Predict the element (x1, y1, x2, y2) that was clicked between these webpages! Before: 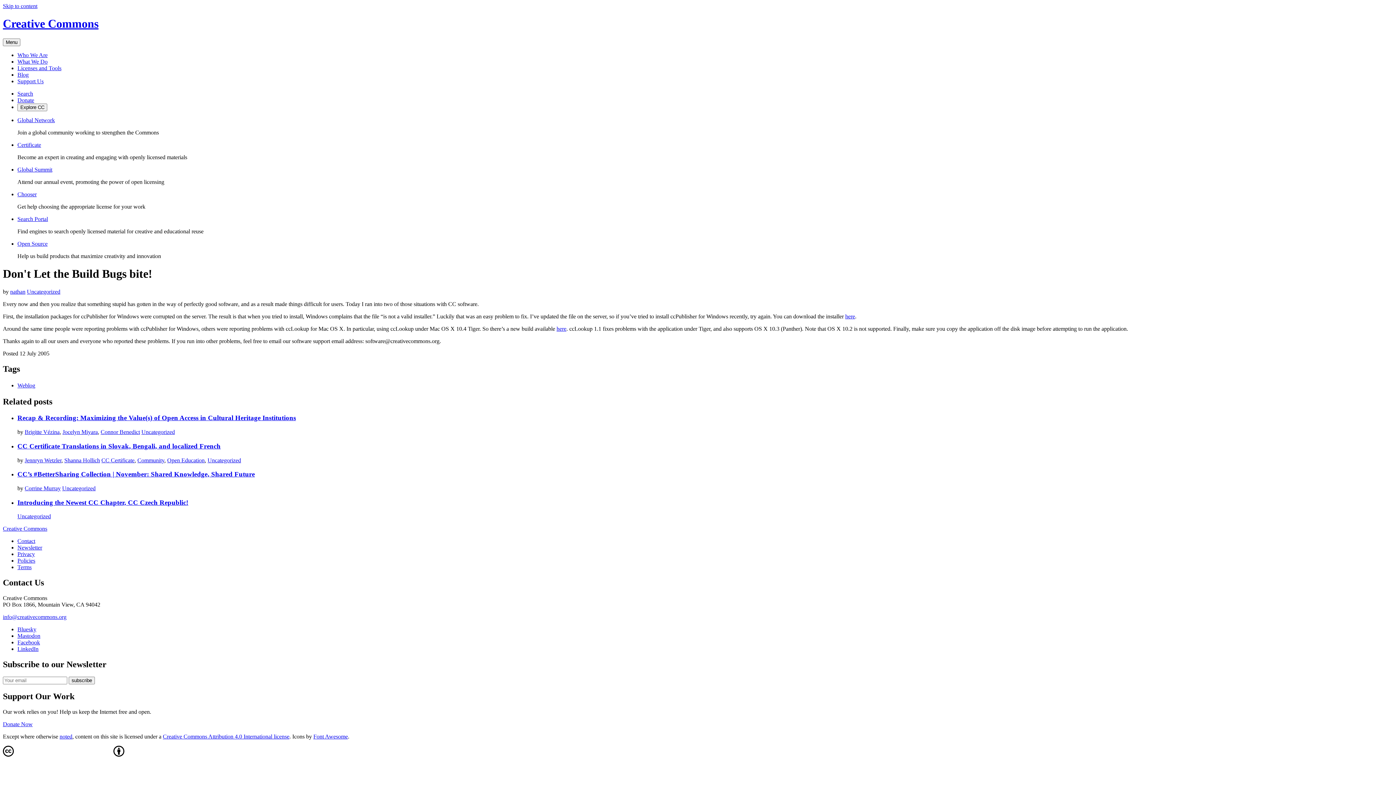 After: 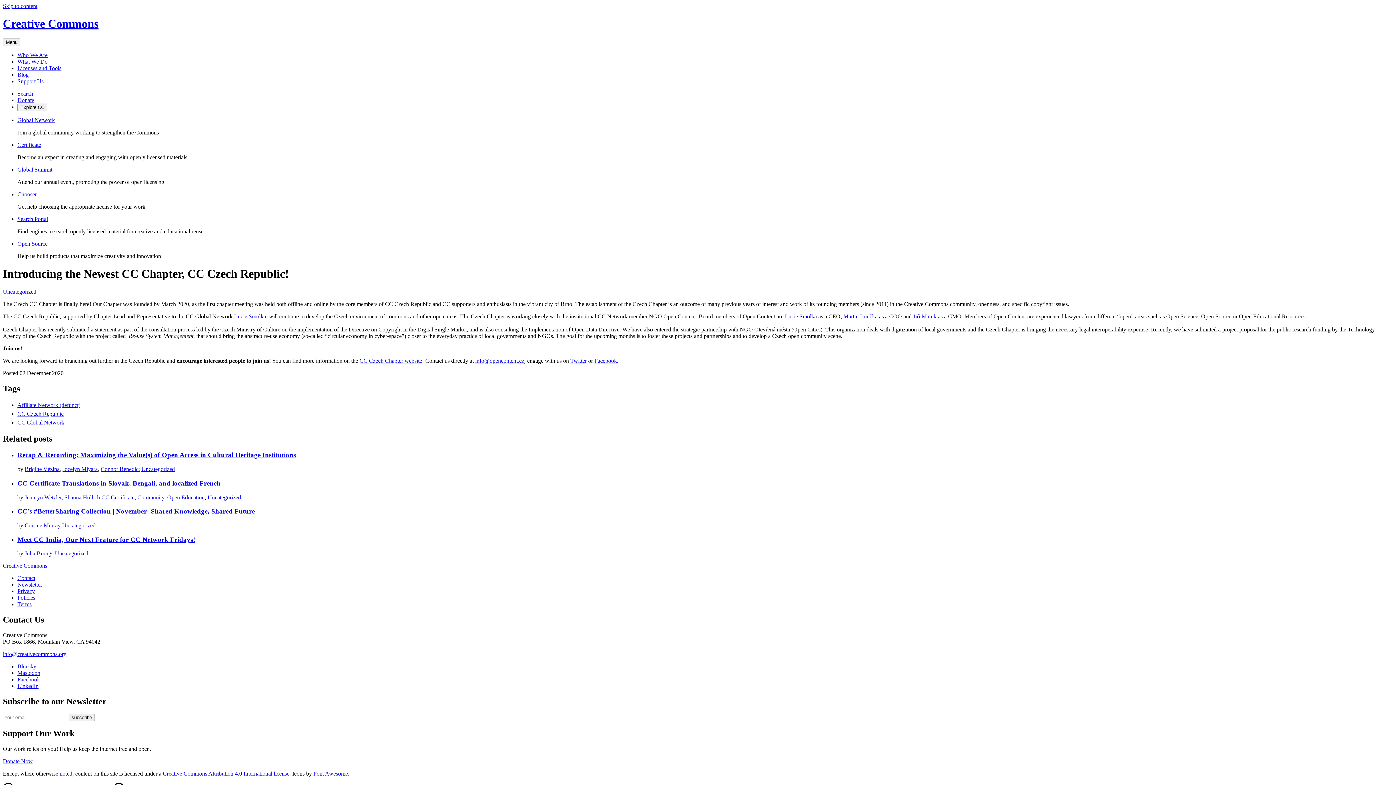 Action: label: Introducing the Newest CC Chapter, CC Czech Republic! bbox: (17, 498, 188, 506)